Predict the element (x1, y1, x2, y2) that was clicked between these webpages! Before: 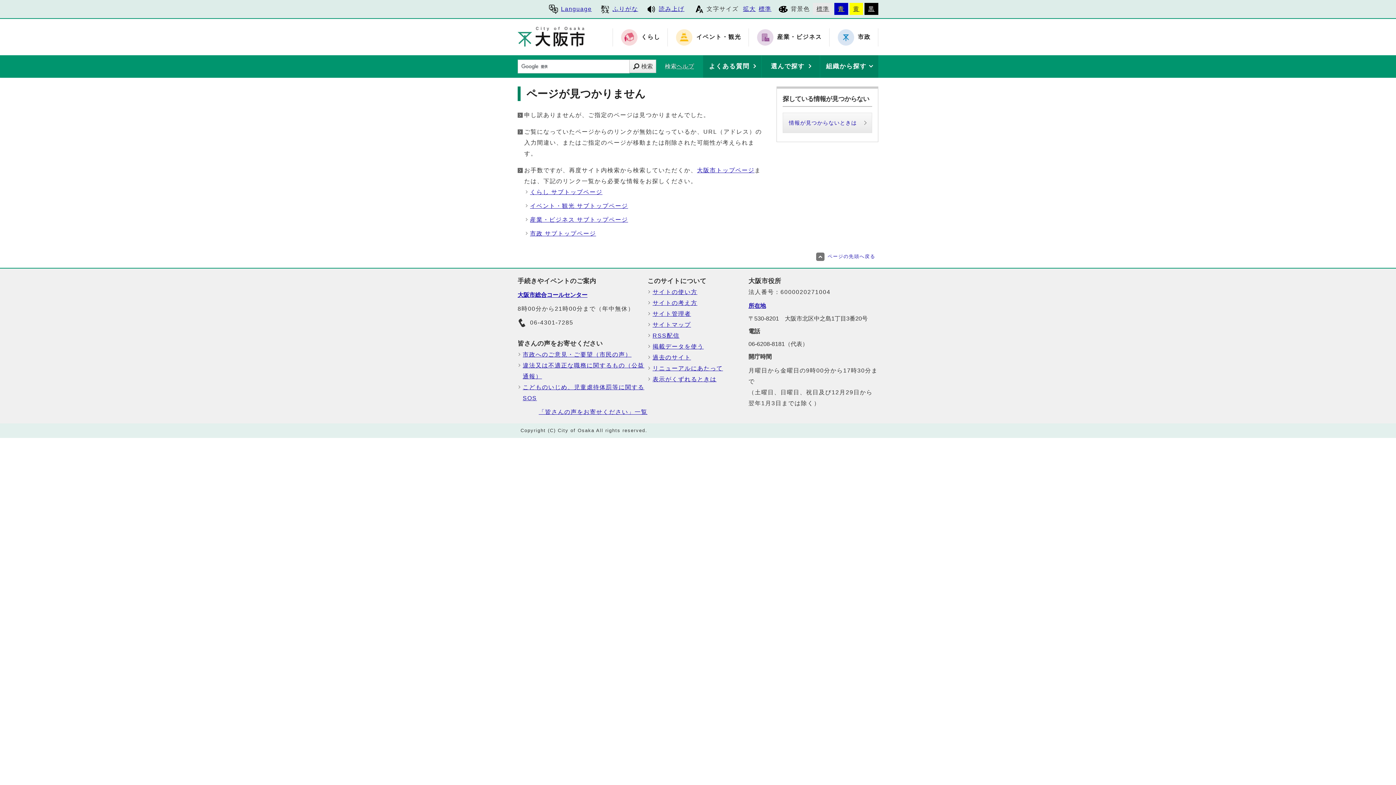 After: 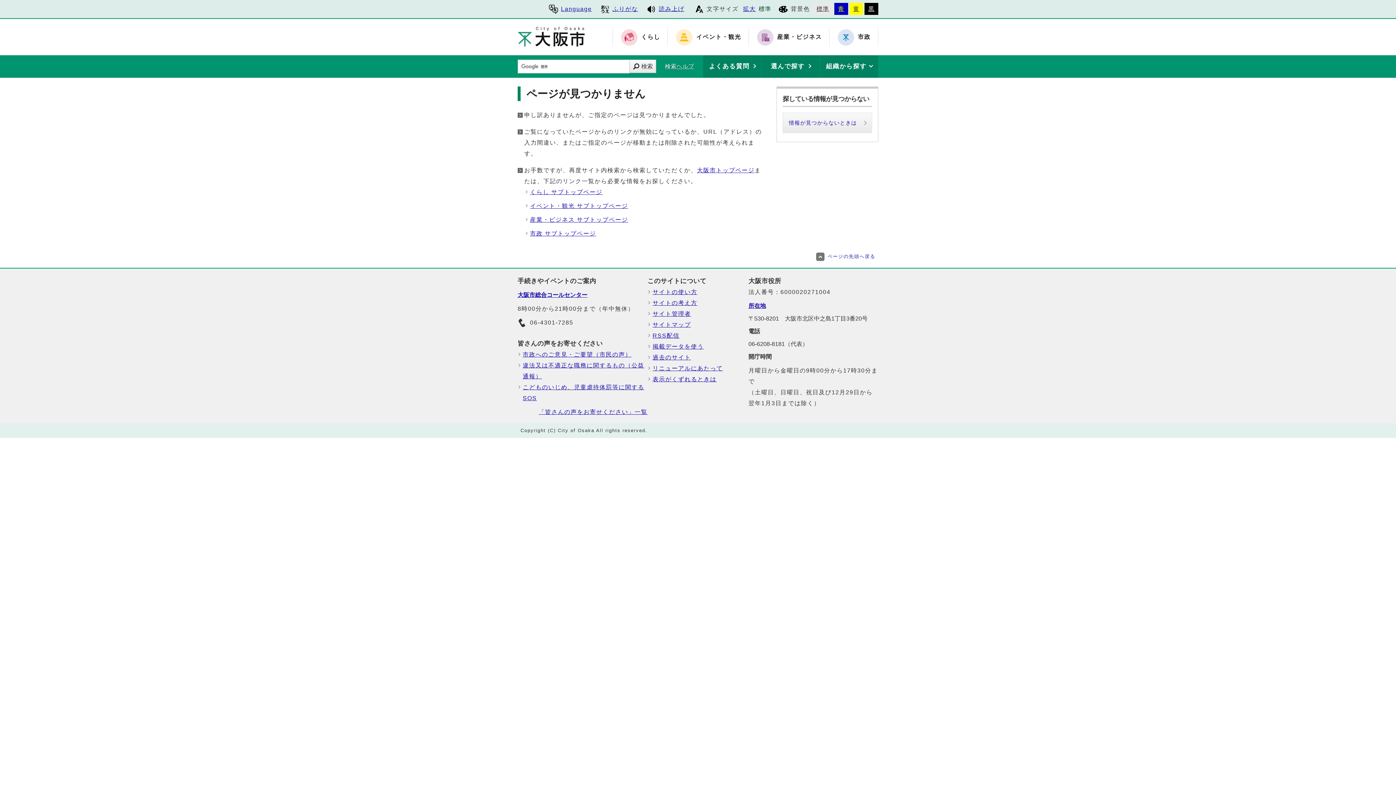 Action: label: 標準 bbox: (758, 5, 771, 12)